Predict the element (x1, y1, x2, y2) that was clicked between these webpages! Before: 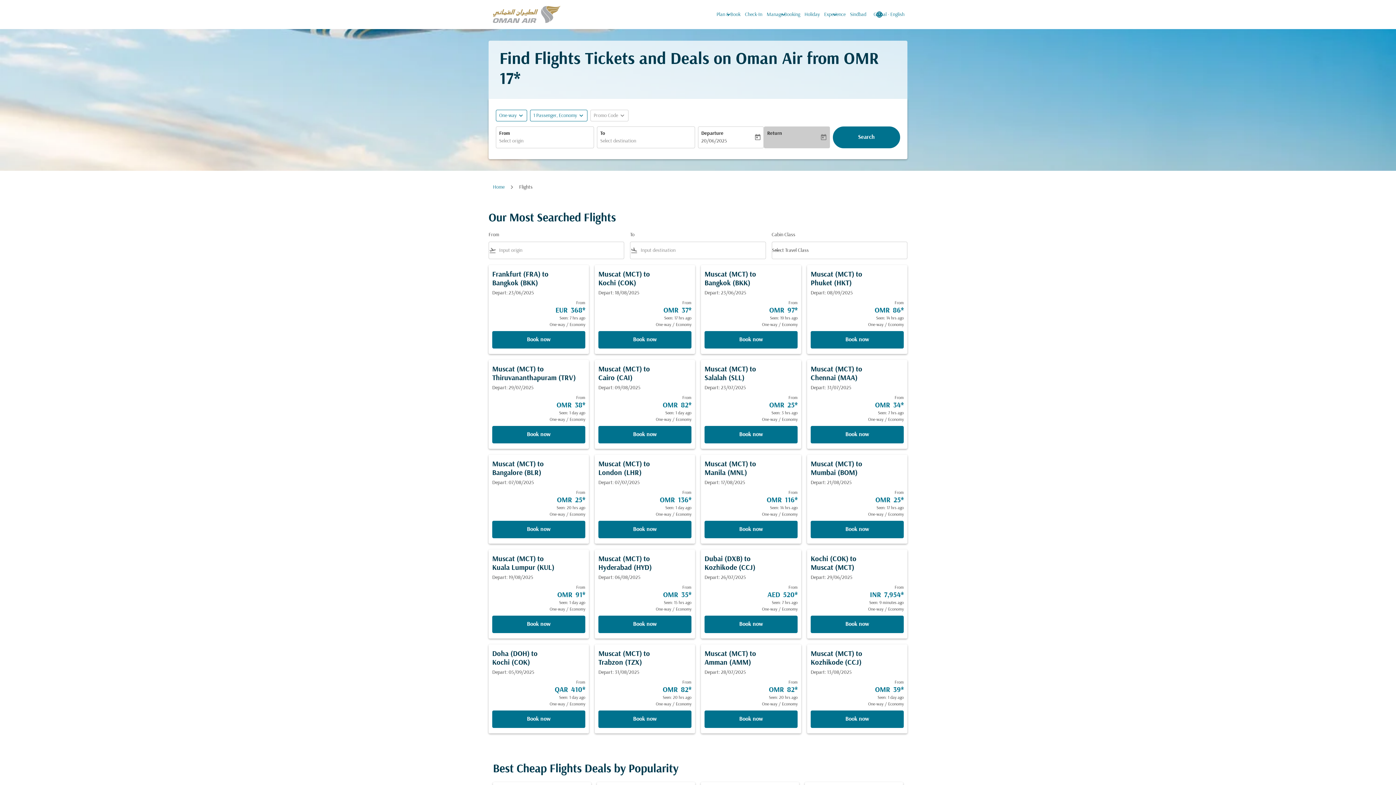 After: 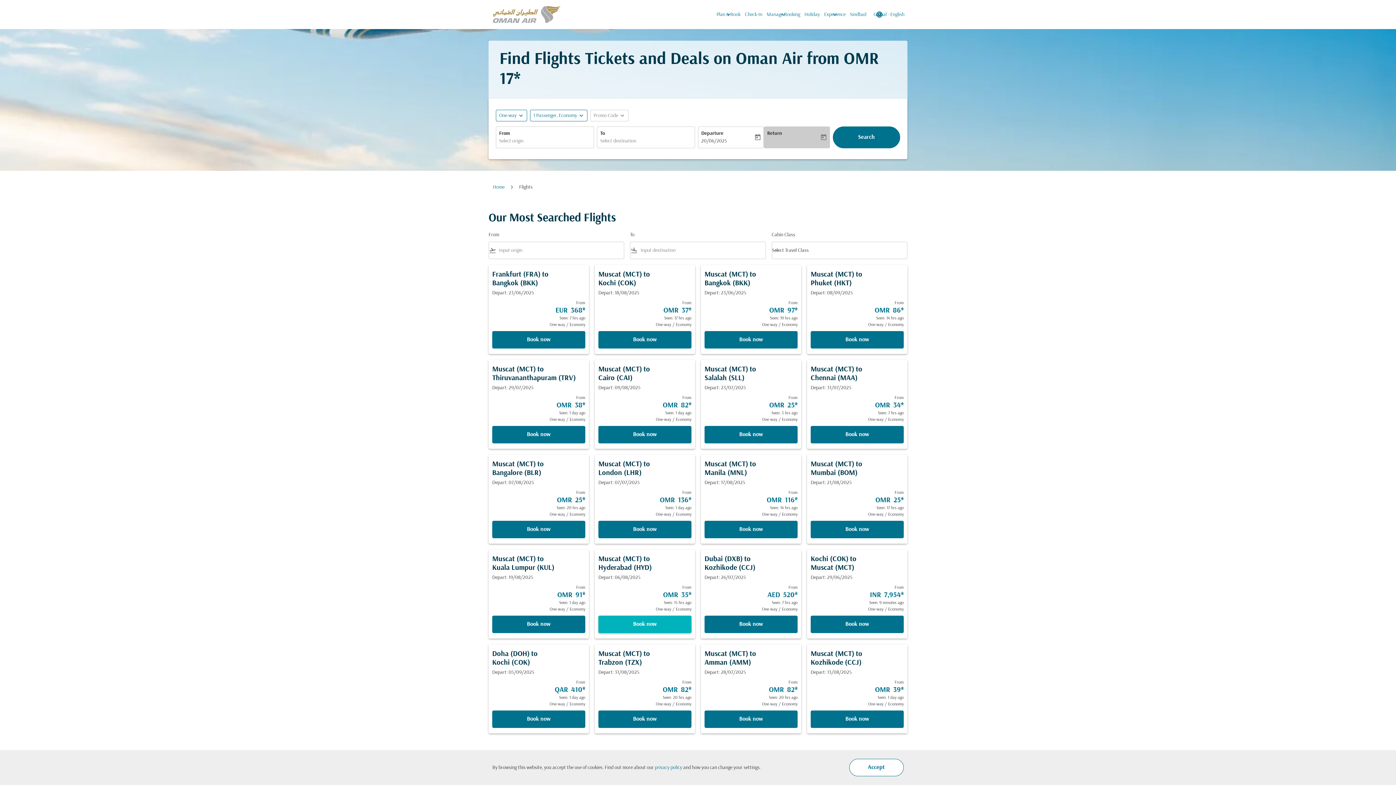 Action: label: Book now Muscat MCT to Hyderabad HYD Depart: 06/08/2025 From OMR 35 Seen: 15 hrs ago One-way Economy bbox: (598, 616, 691, 633)